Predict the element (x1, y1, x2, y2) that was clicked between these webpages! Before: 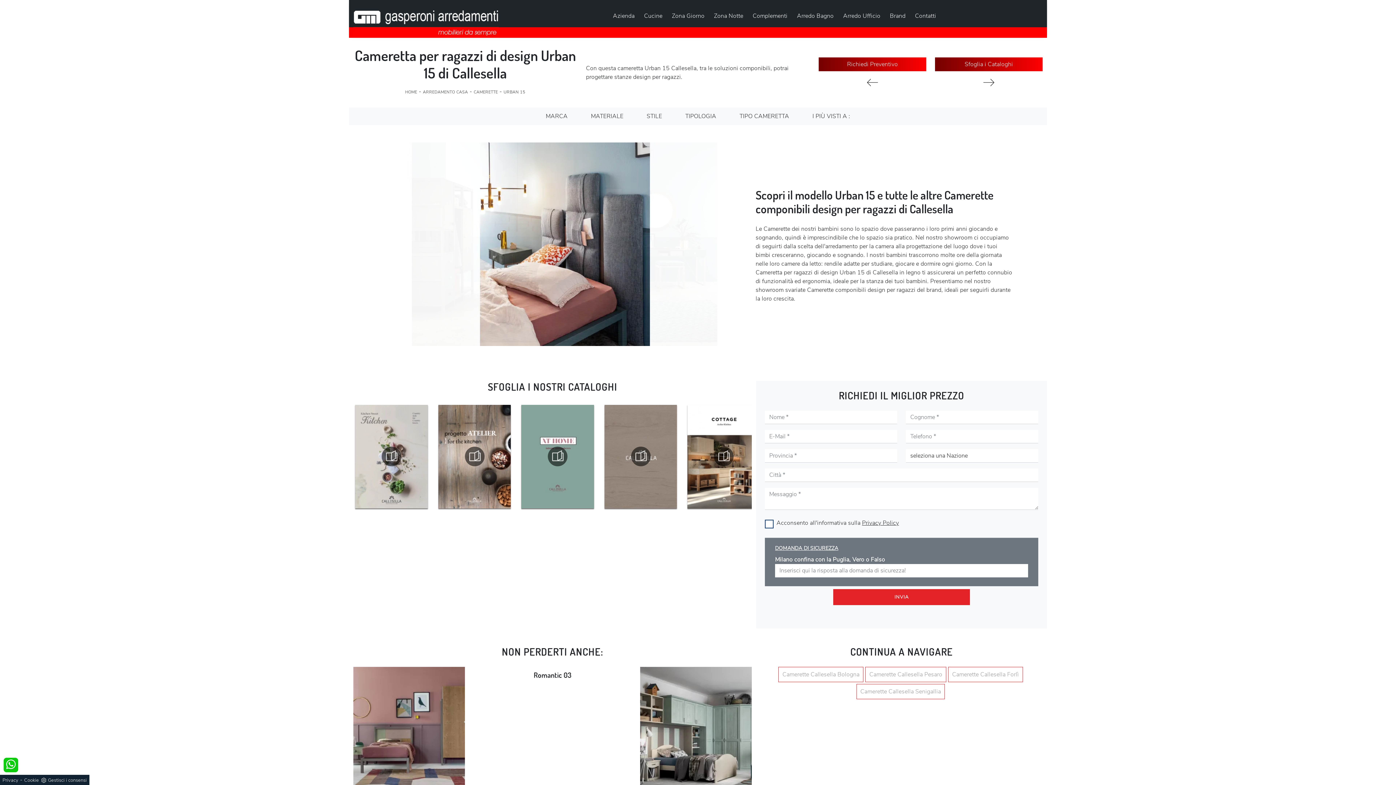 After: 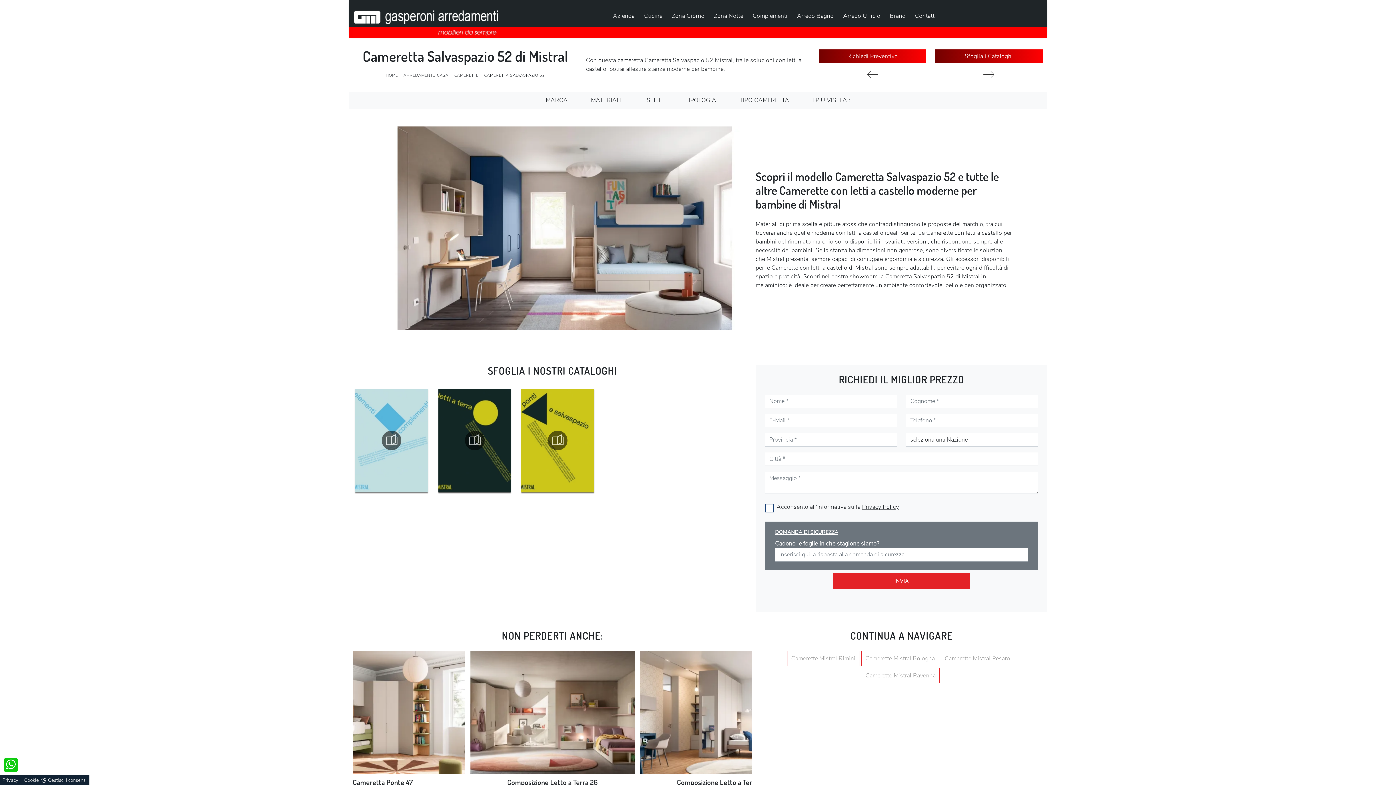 Action: bbox: (818, 77, 926, 88)